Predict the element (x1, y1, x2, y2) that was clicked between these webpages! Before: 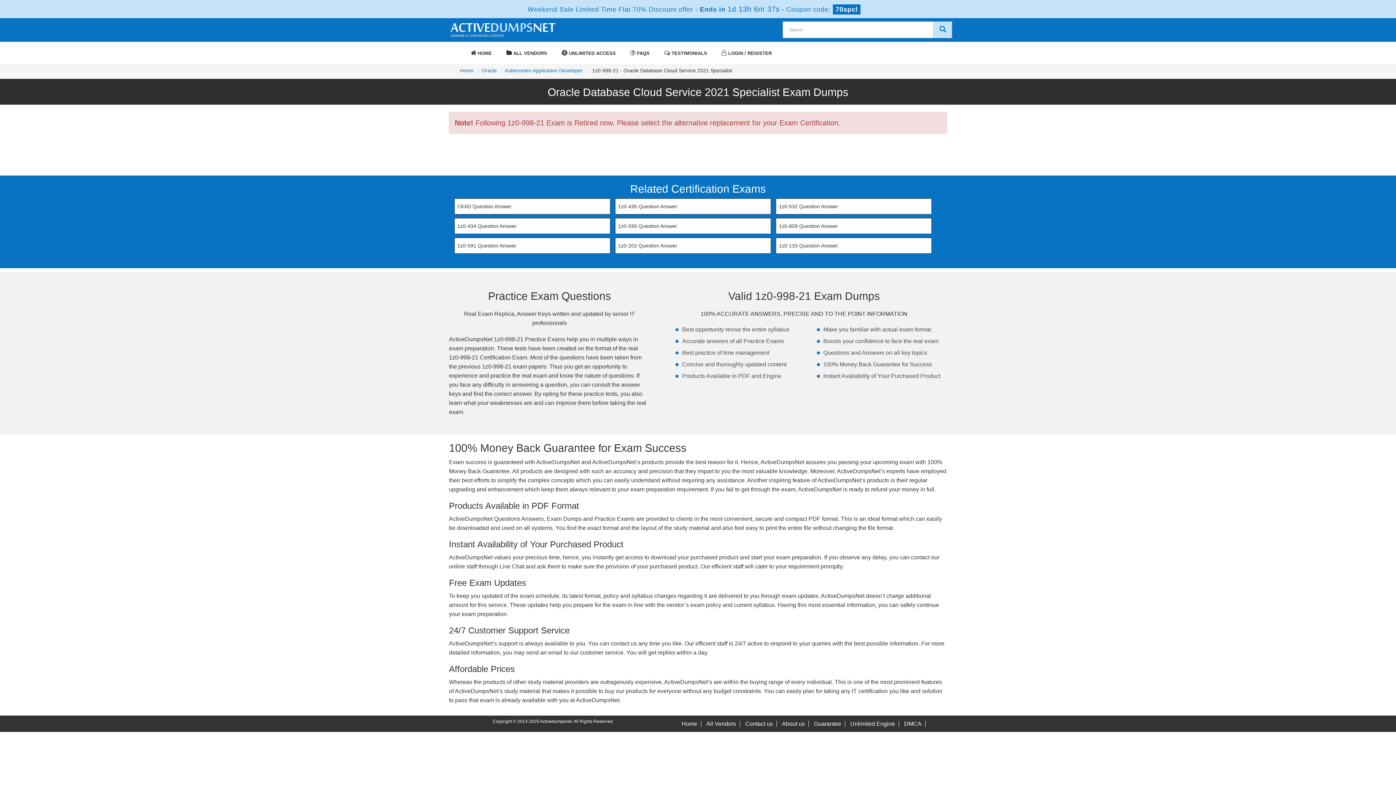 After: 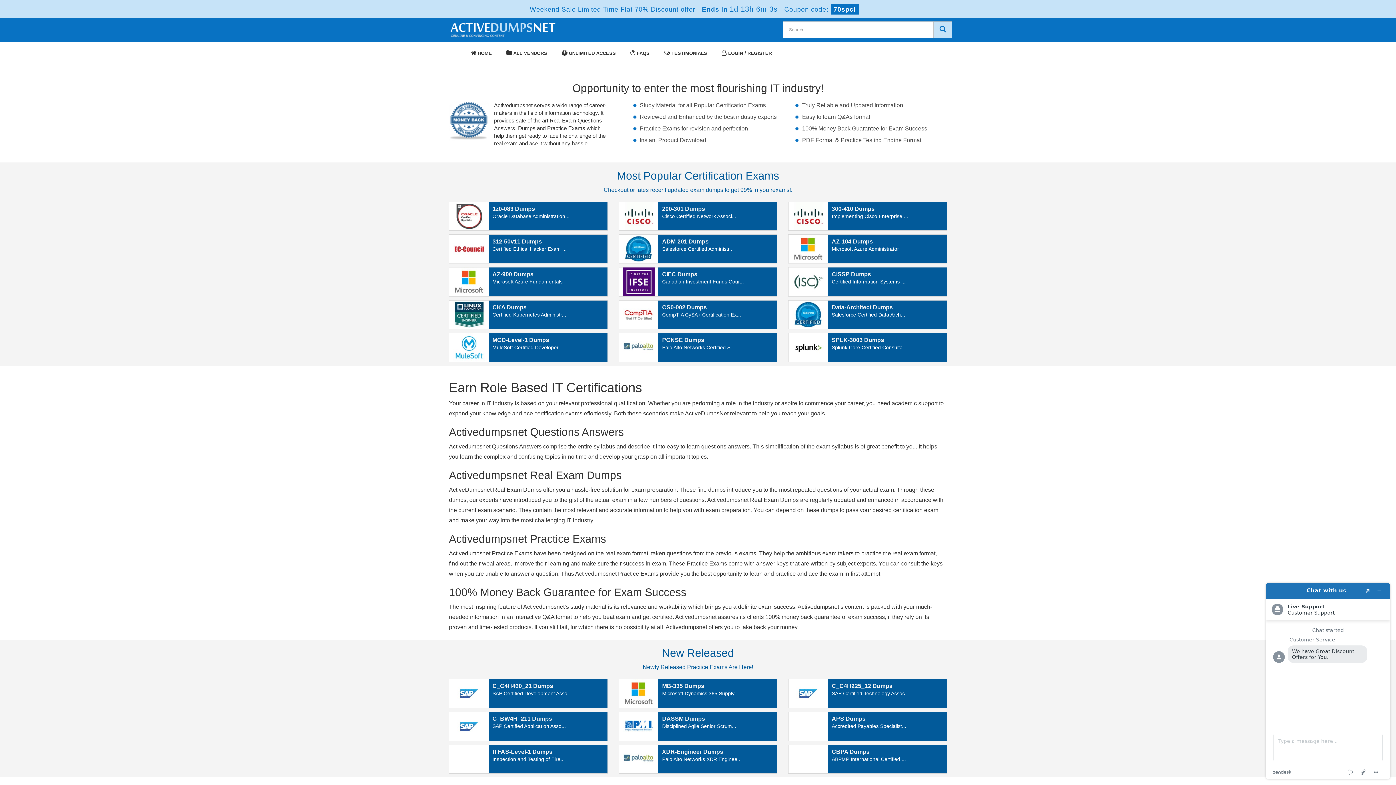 Action: label:  HOME bbox: (463, 43, 499, 63)